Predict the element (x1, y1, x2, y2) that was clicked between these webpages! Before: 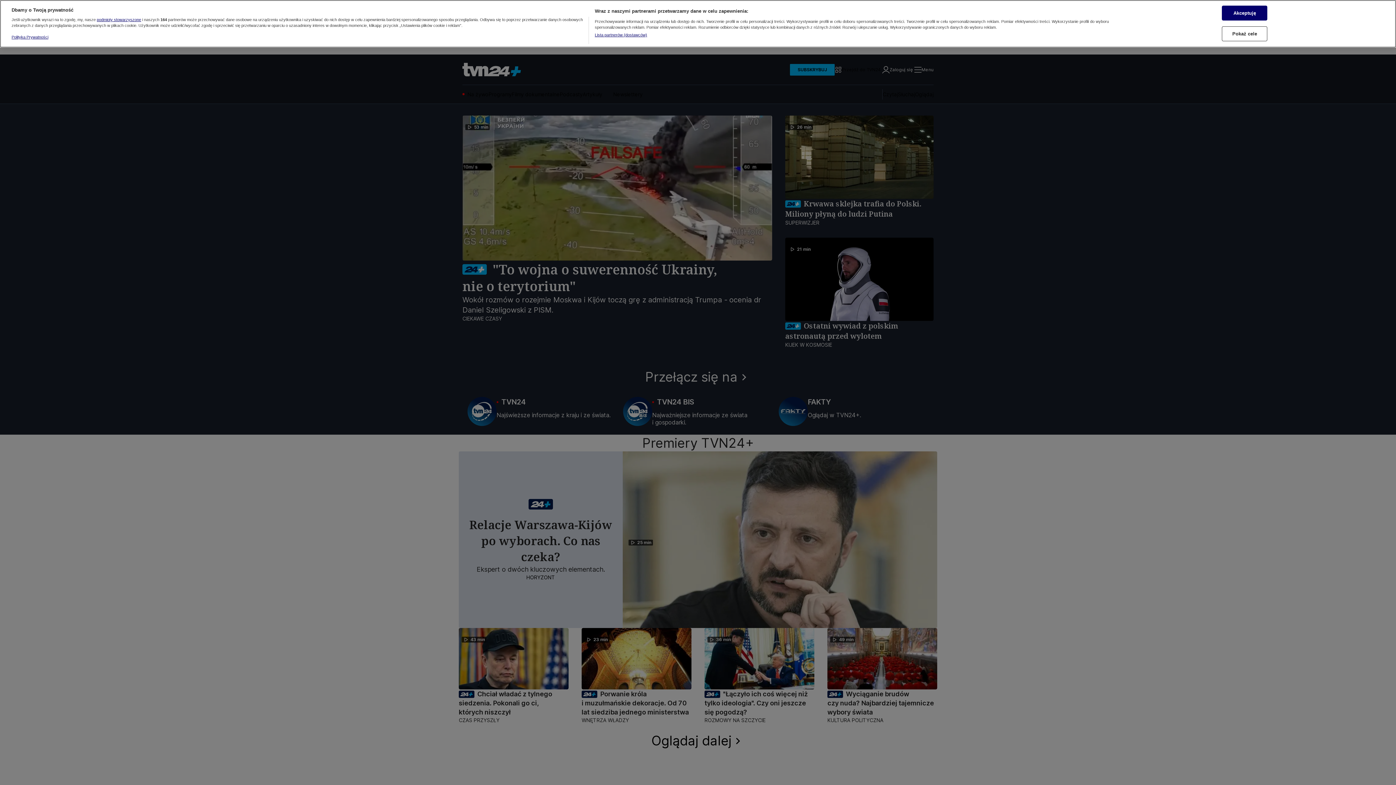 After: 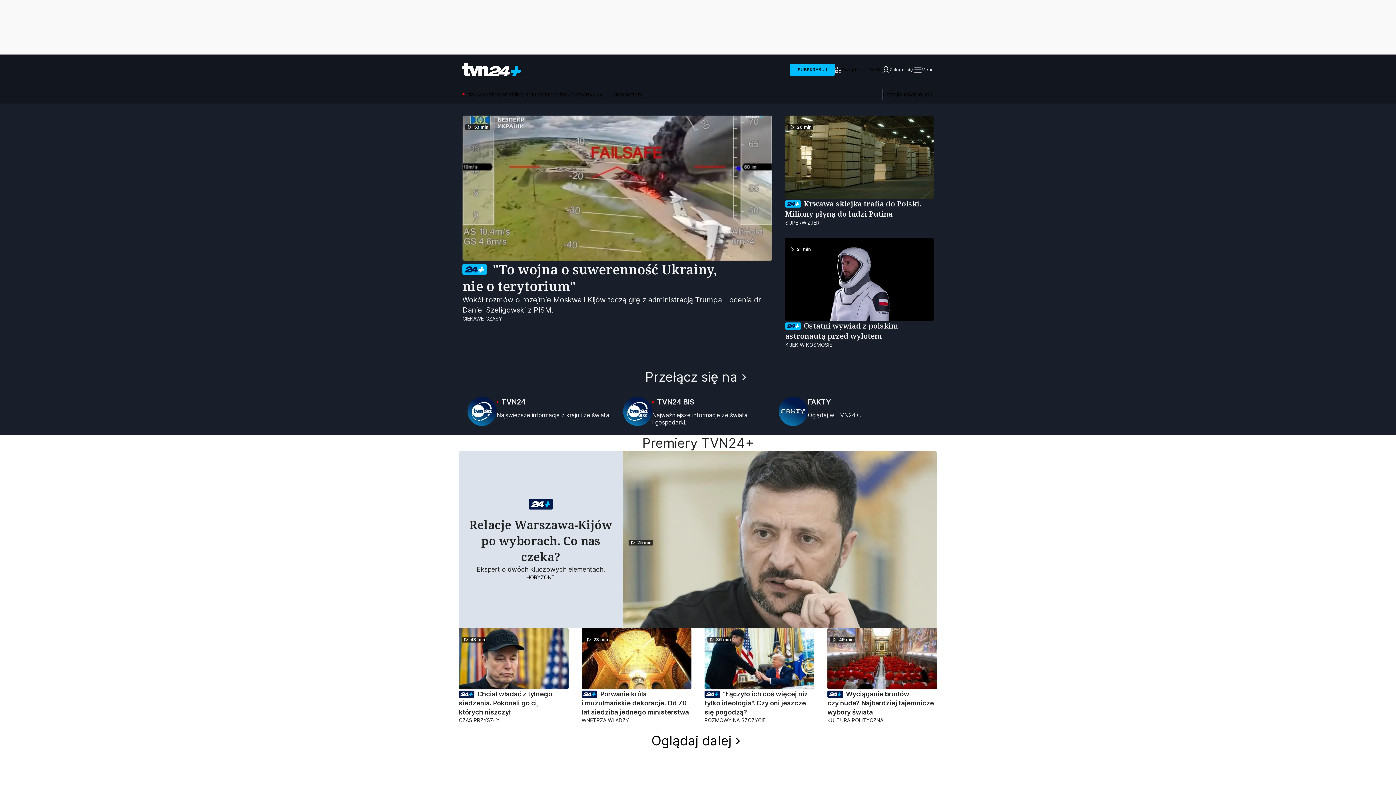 Action: label: Akceptuję bbox: (1222, 5, 1267, 20)